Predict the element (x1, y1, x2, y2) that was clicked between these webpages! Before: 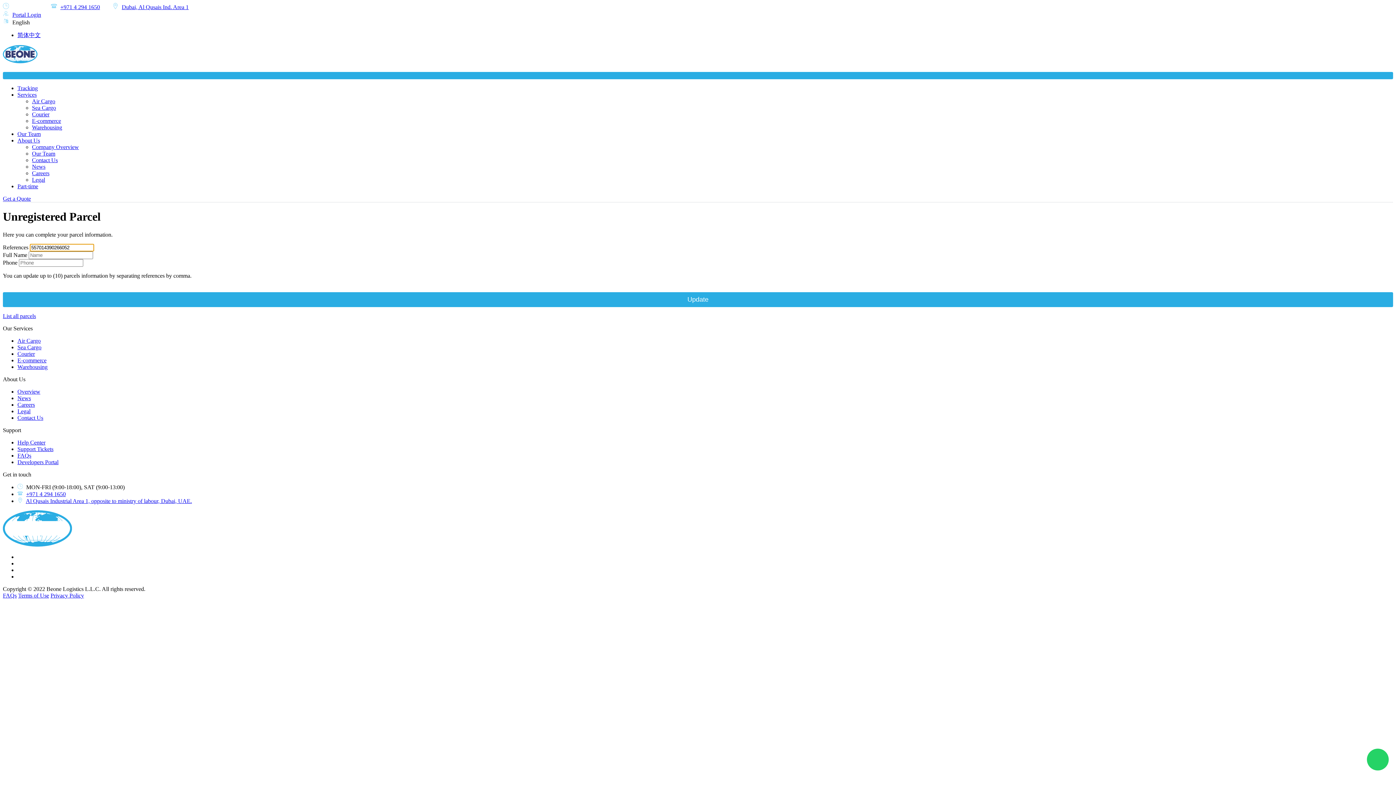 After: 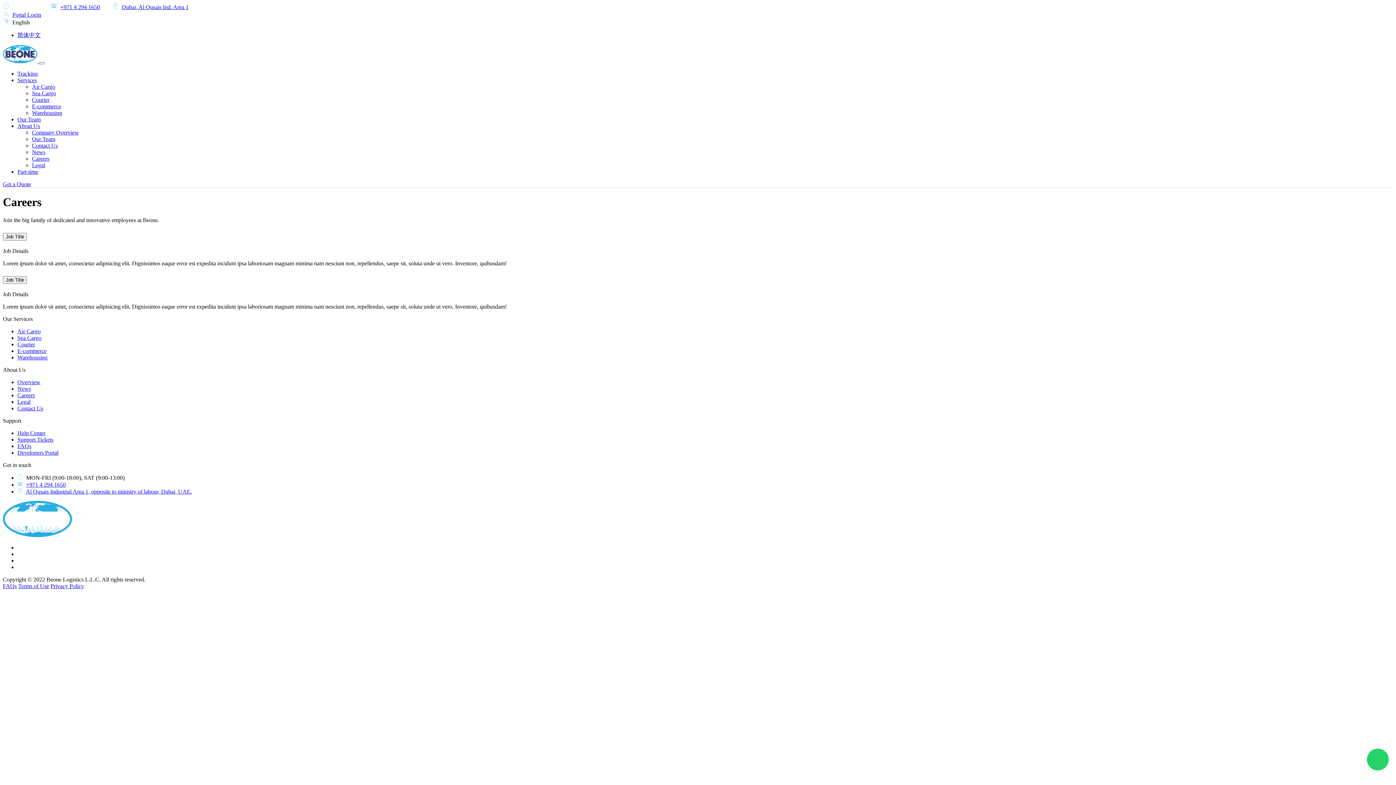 Action: label: Careers bbox: (17, 401, 34, 407)